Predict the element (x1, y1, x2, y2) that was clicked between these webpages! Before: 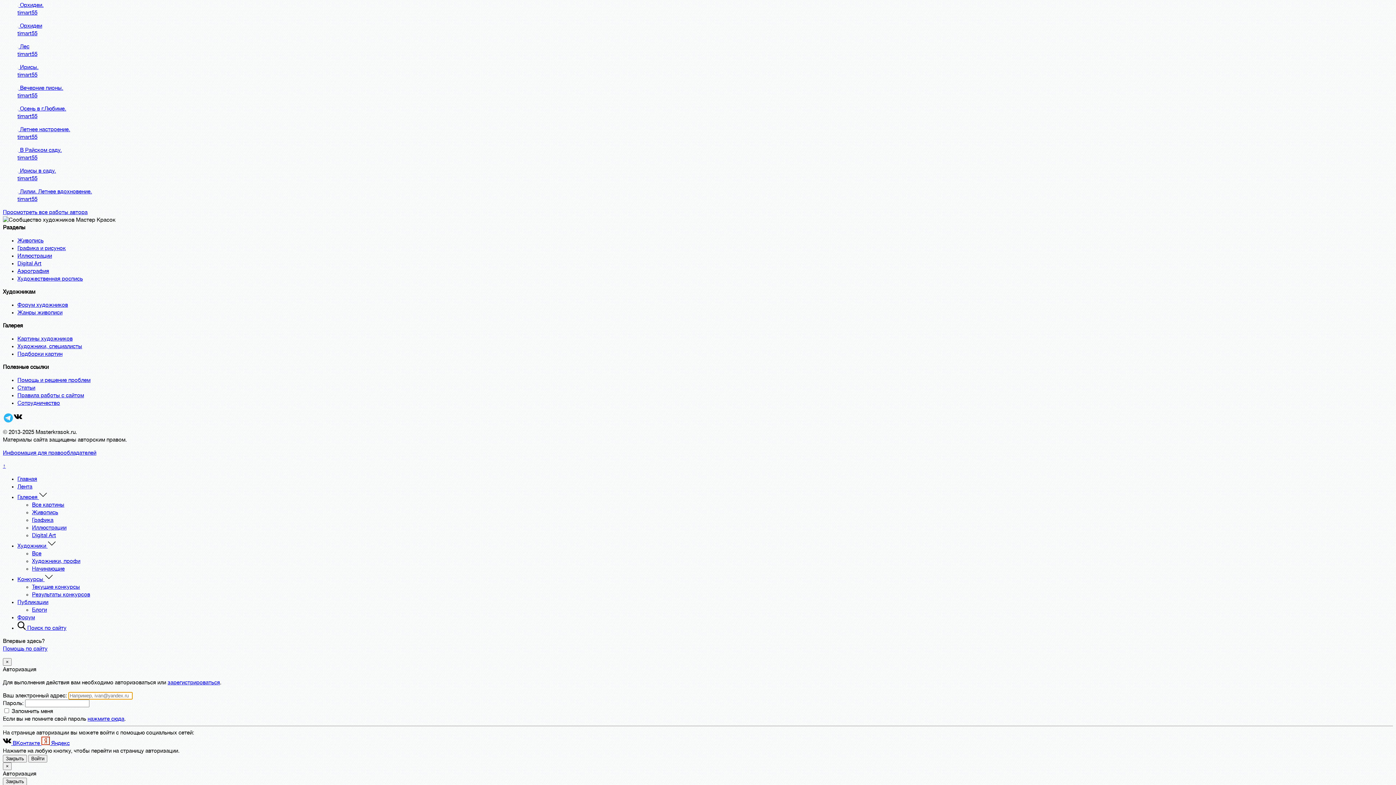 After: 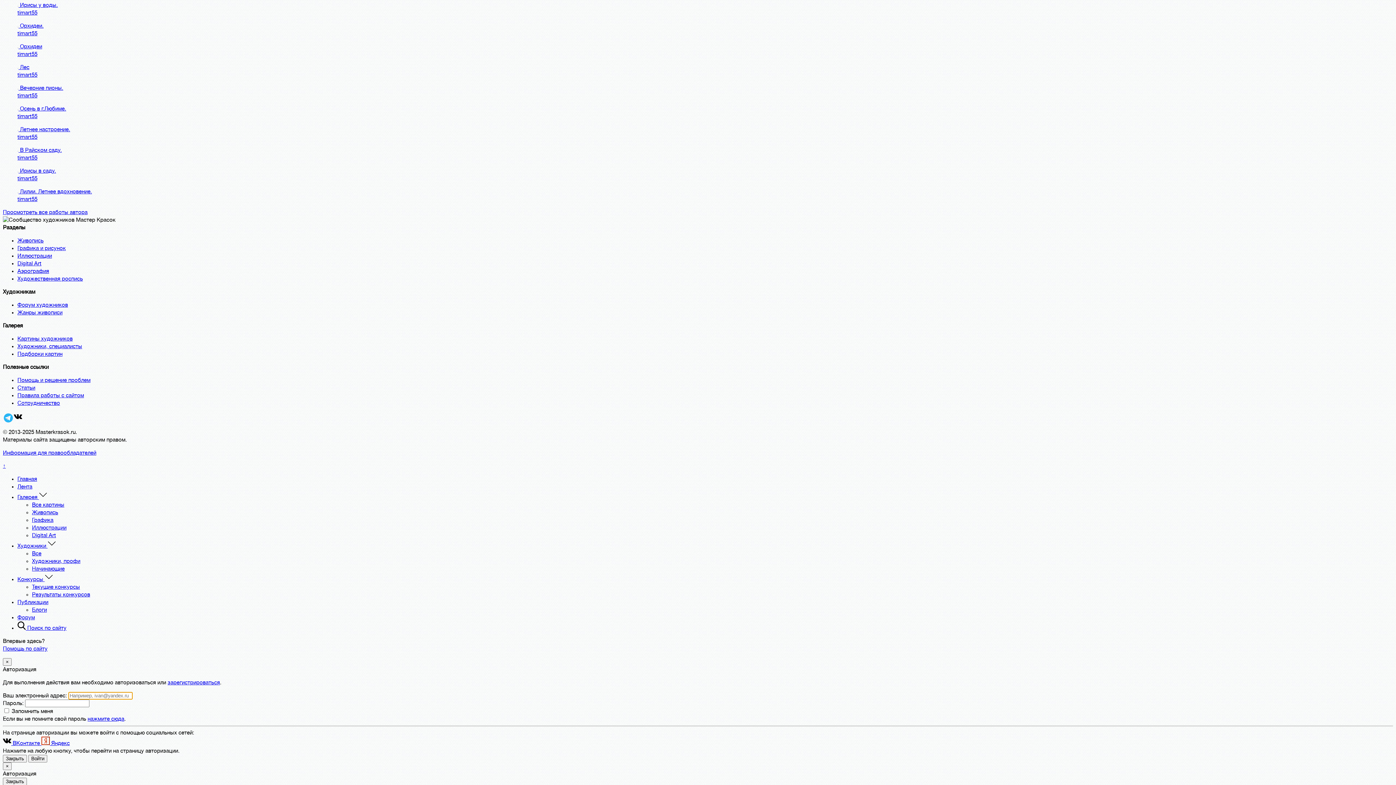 Action: label:   bbox: (17, 64, 20, 70)